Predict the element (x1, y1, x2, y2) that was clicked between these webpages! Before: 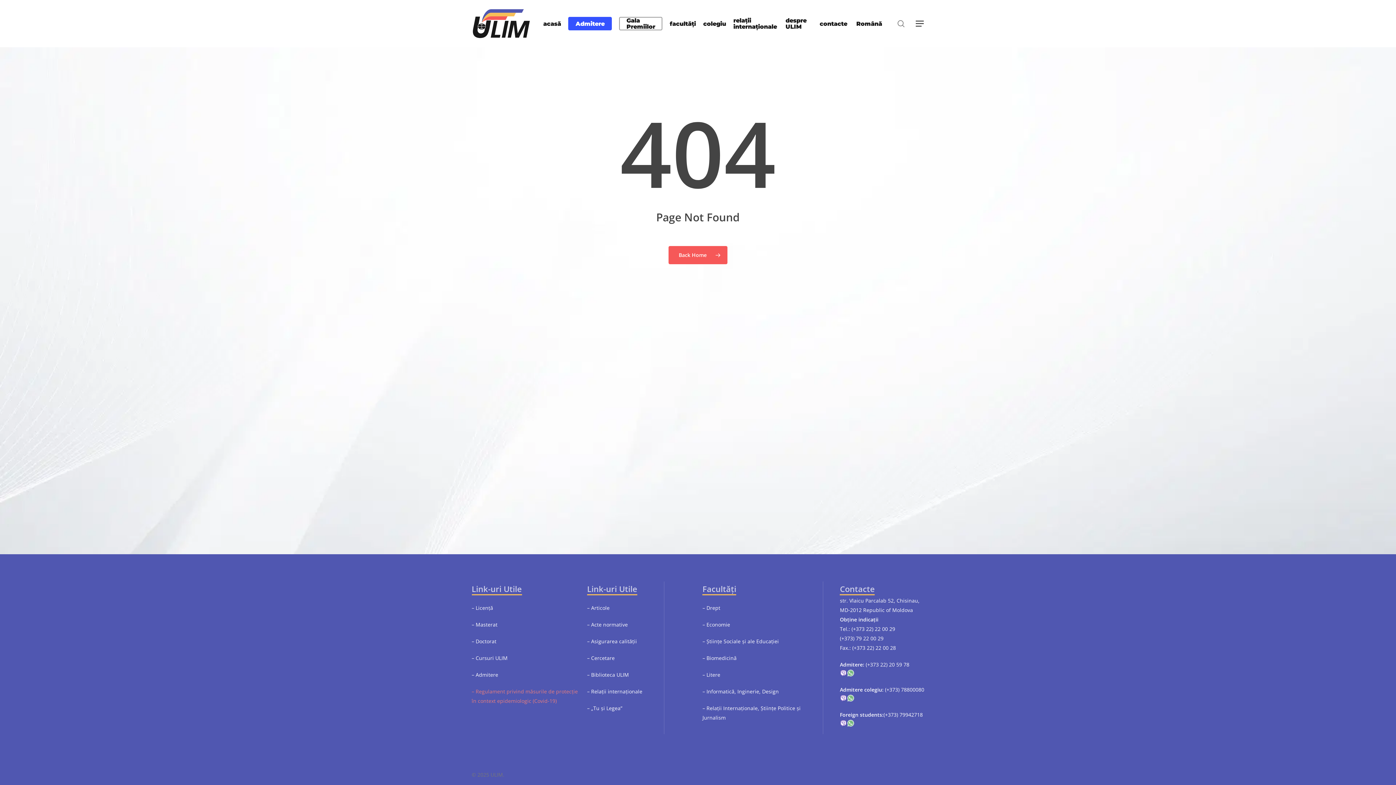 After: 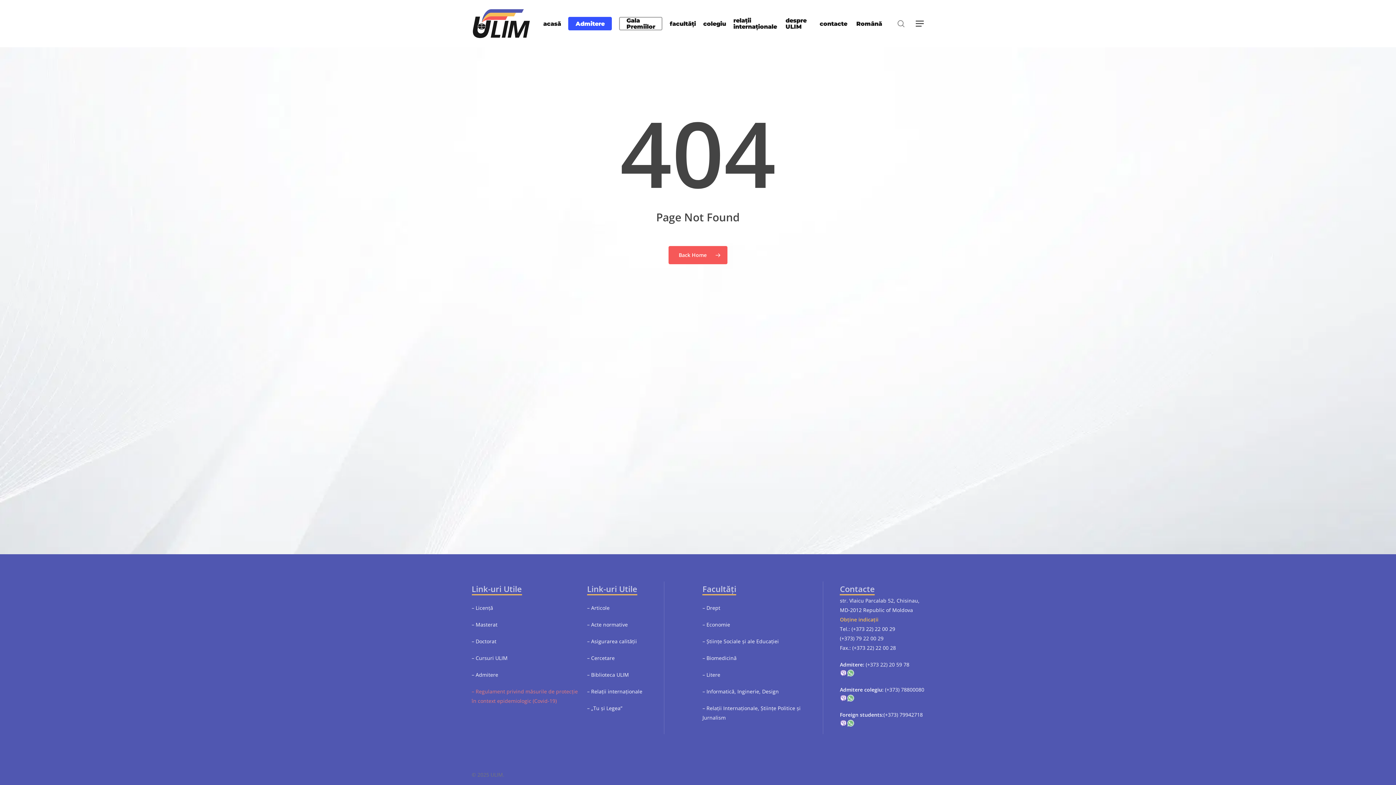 Action: label: Obține indicații bbox: (840, 616, 878, 623)